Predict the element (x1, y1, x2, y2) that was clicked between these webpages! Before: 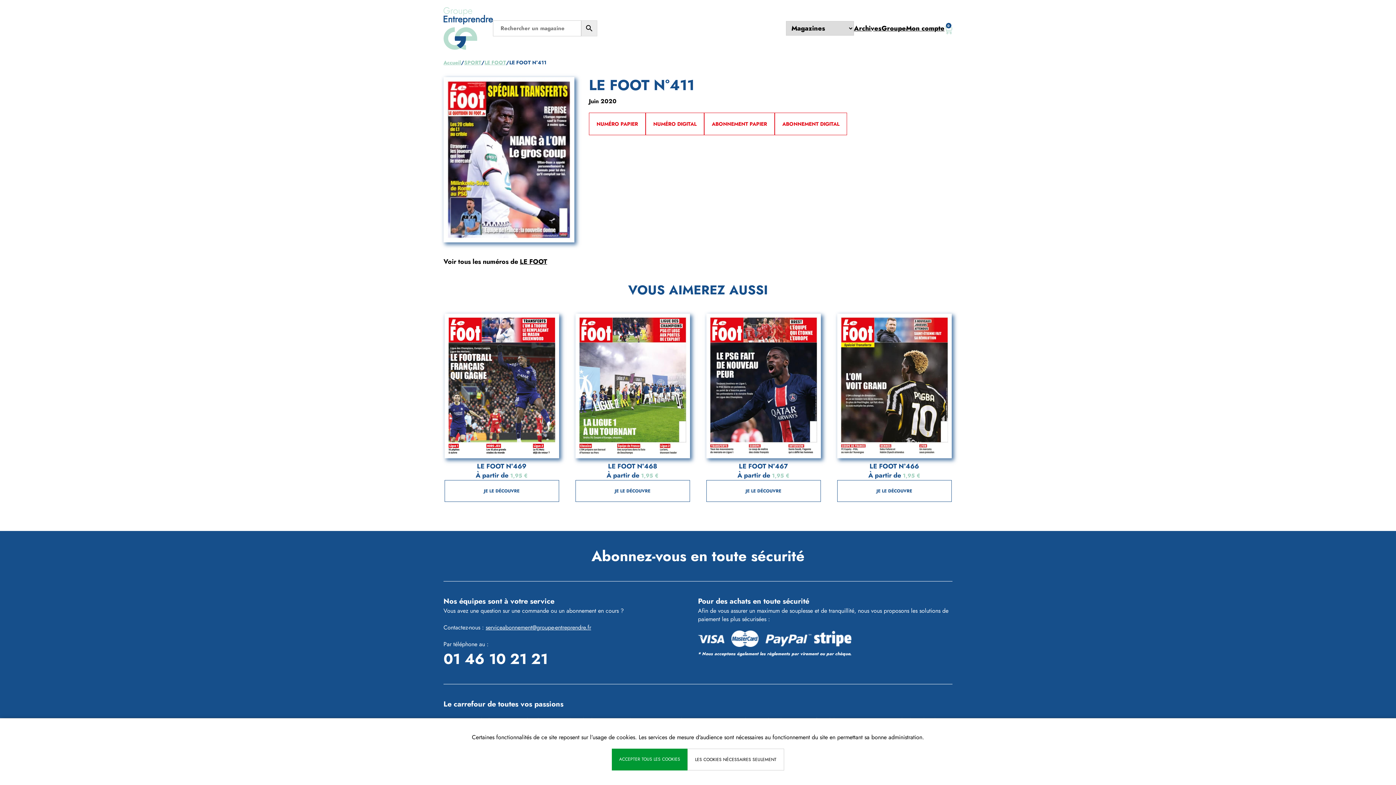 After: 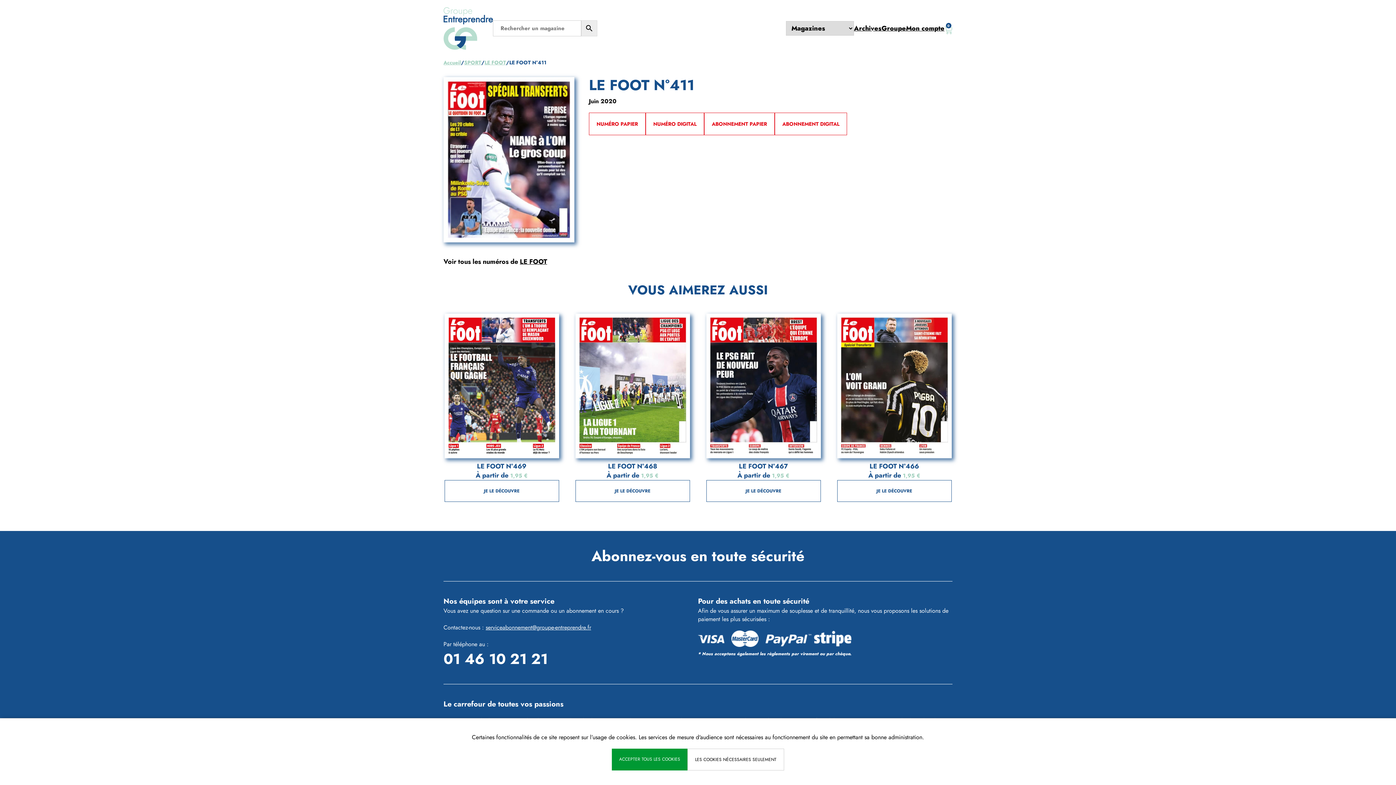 Action: label: Groupe bbox: (881, 23, 906, 33)